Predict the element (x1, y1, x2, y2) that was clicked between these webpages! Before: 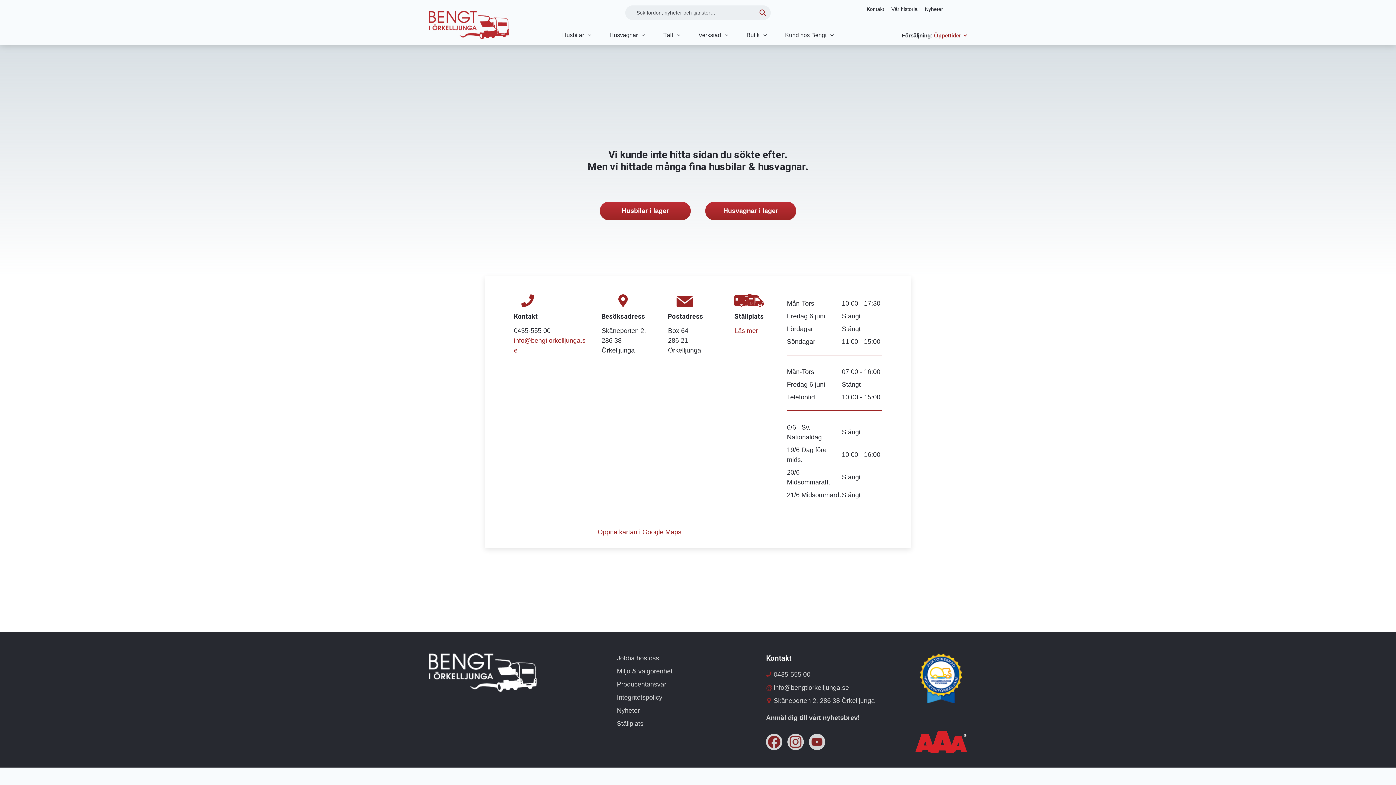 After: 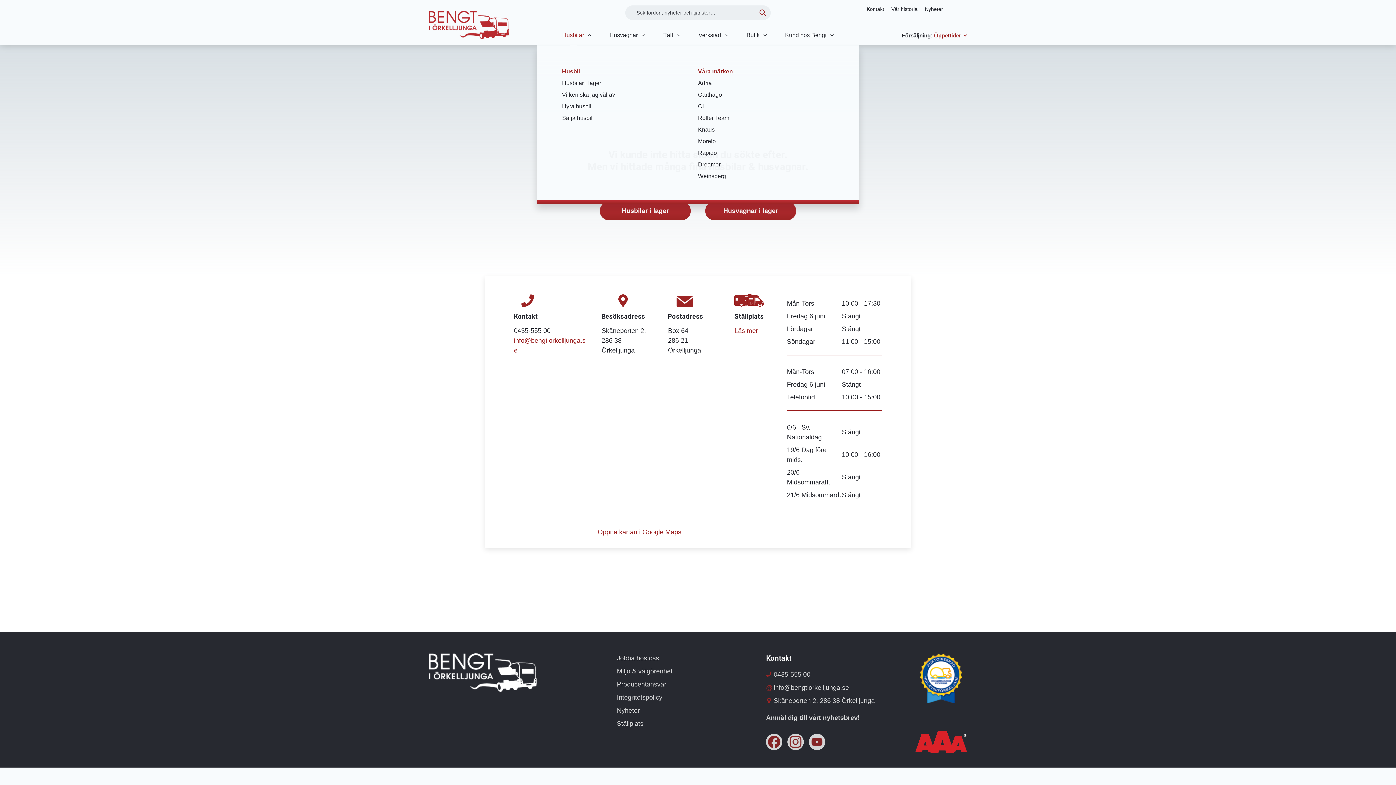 Action: label: Husbilar bbox: (562, 32, 584, 38)